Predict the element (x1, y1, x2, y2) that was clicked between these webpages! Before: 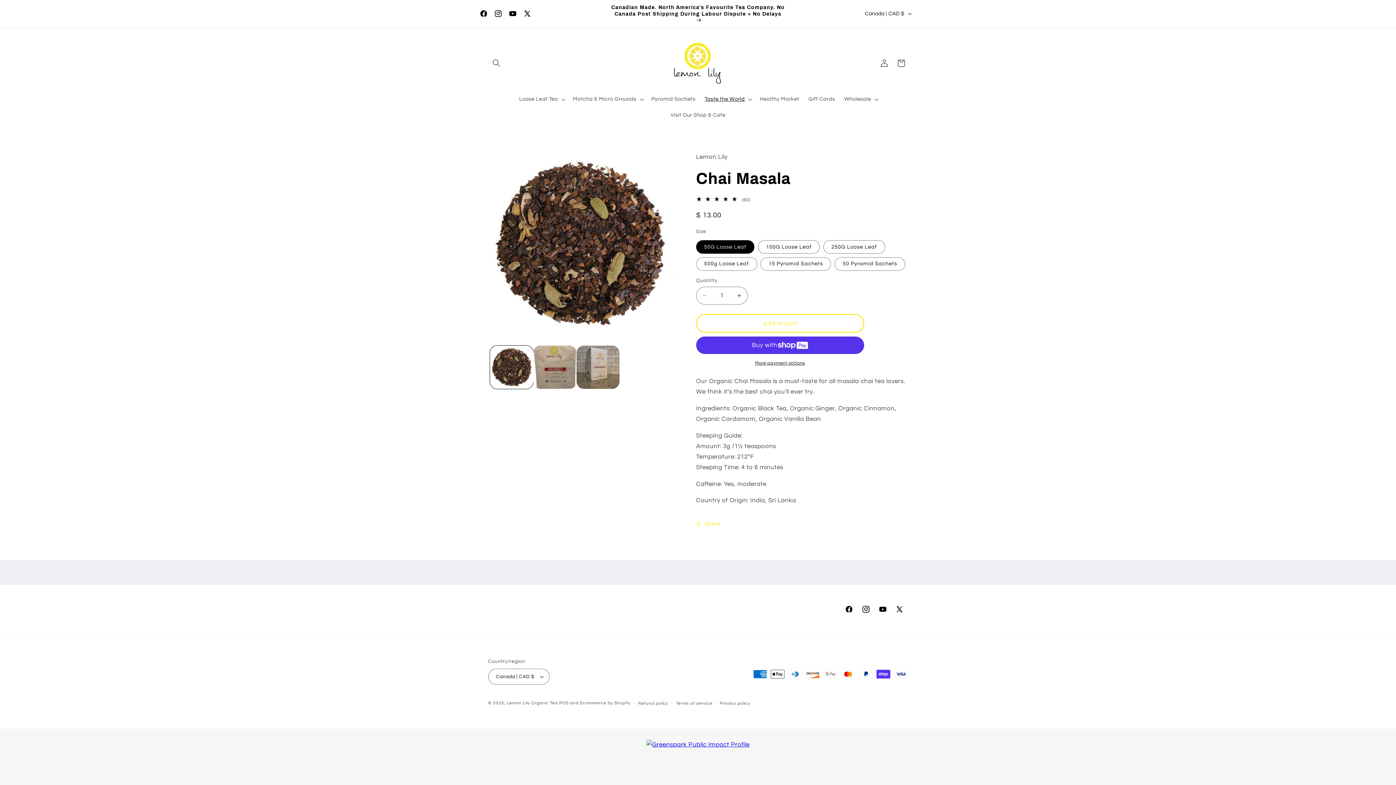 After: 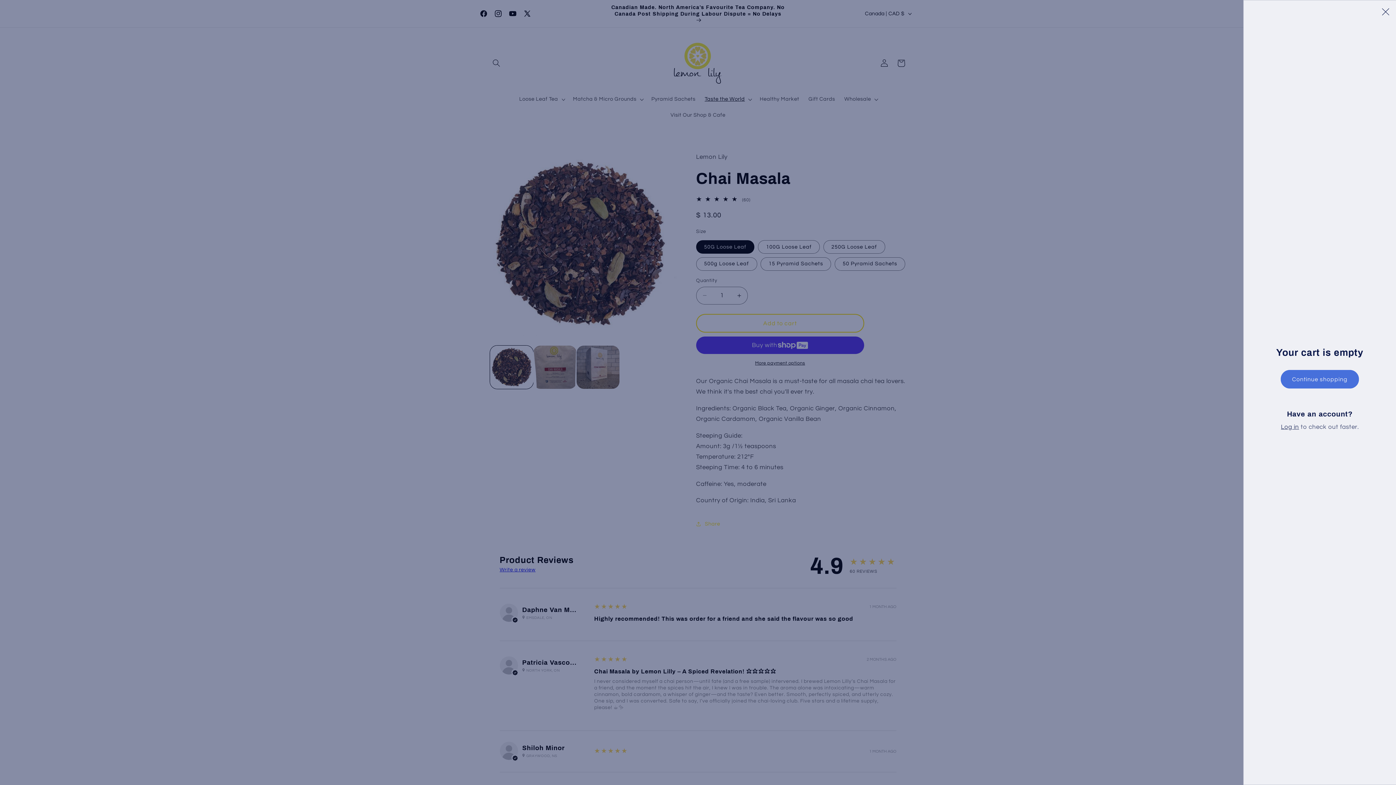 Action: bbox: (892, 54, 909, 71) label: Cart